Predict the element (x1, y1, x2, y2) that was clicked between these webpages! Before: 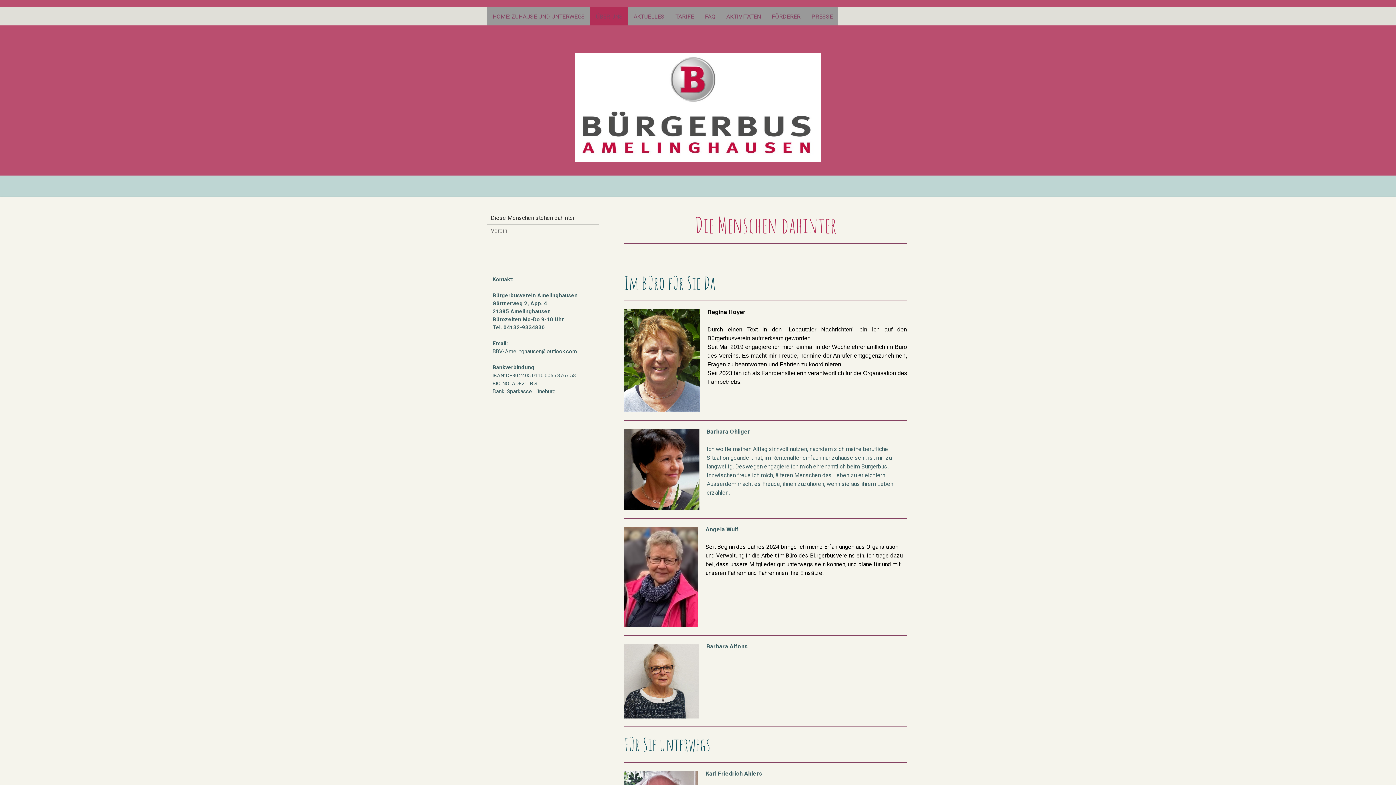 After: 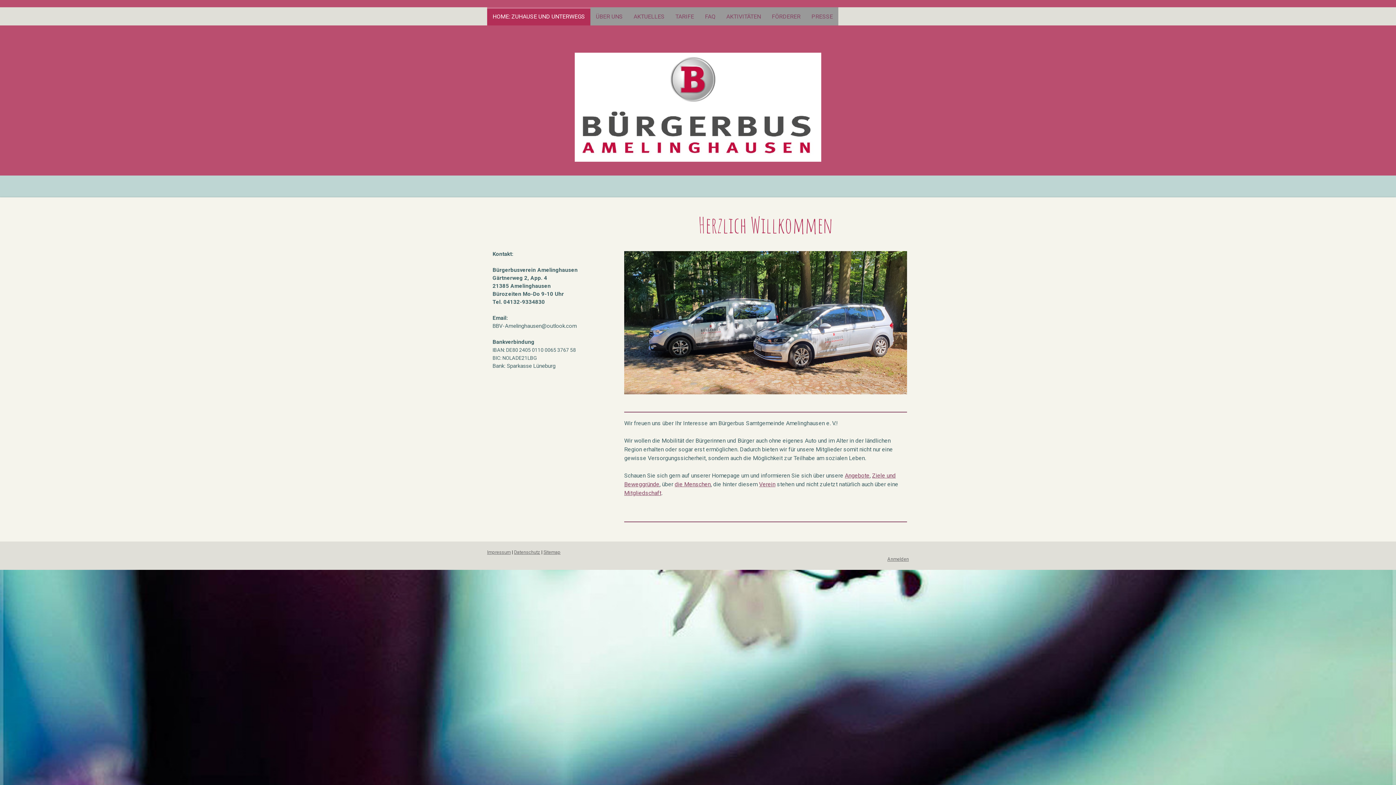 Action: bbox: (574, 53, 821, 60)